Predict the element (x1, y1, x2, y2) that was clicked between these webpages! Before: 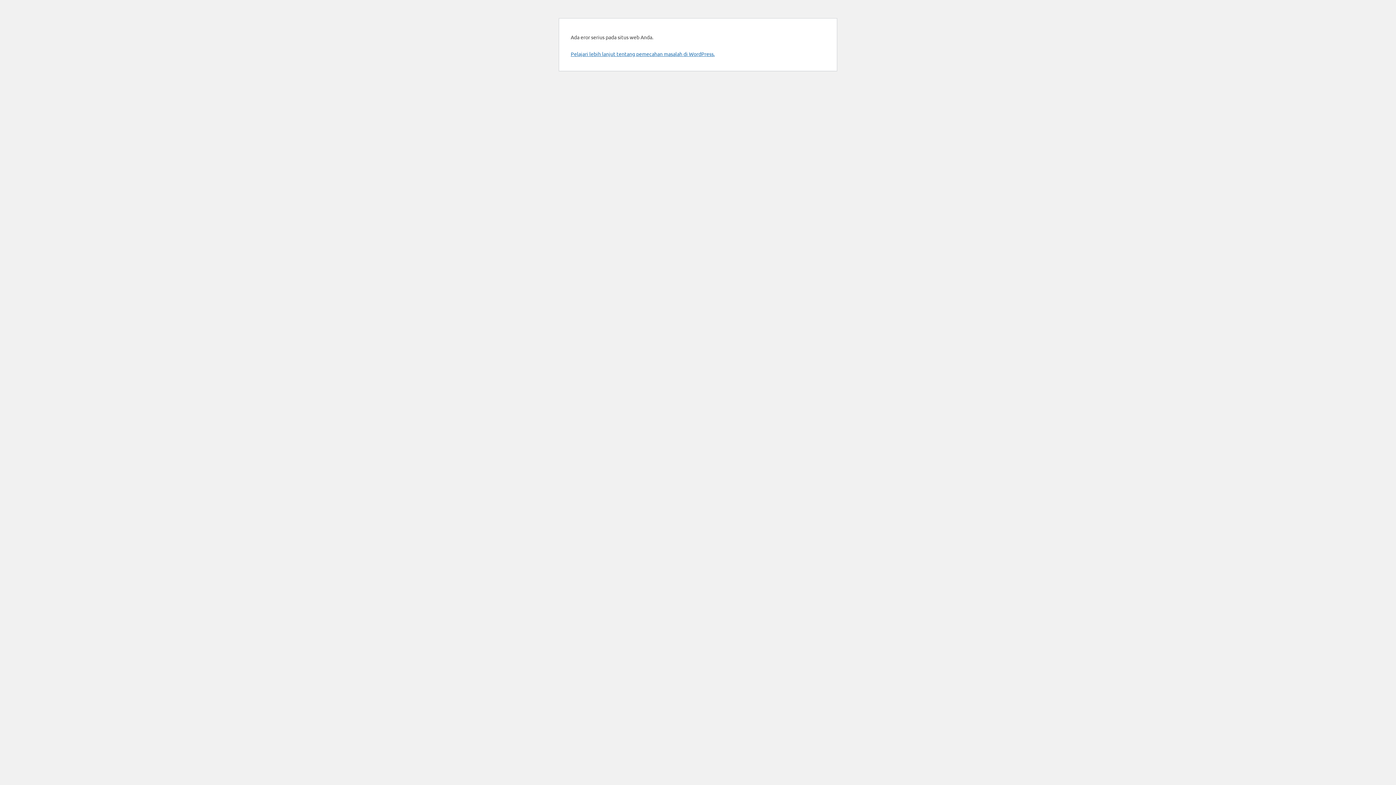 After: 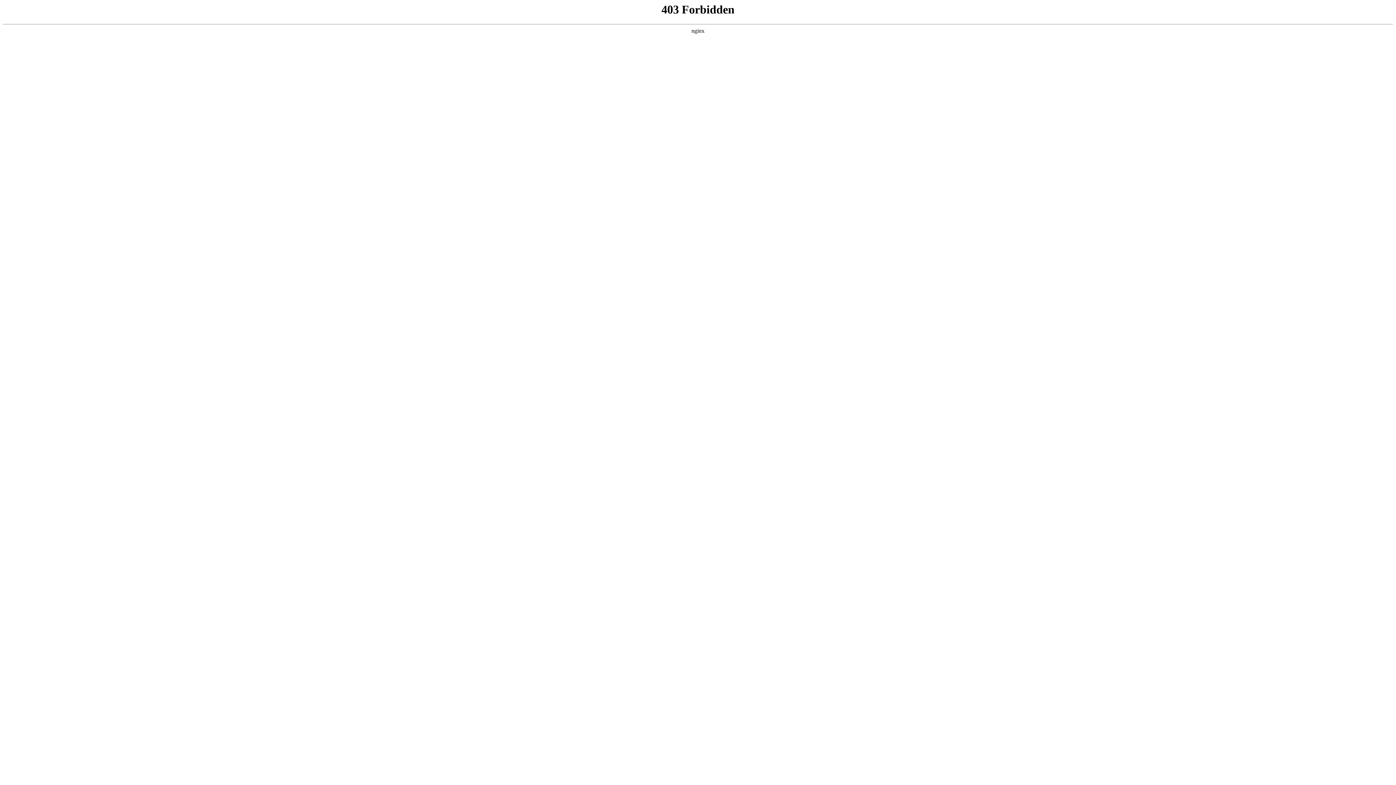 Action: label: Pelajari lebih lanjut tentang pemecahan masalah di WordPress. bbox: (570, 50, 714, 57)